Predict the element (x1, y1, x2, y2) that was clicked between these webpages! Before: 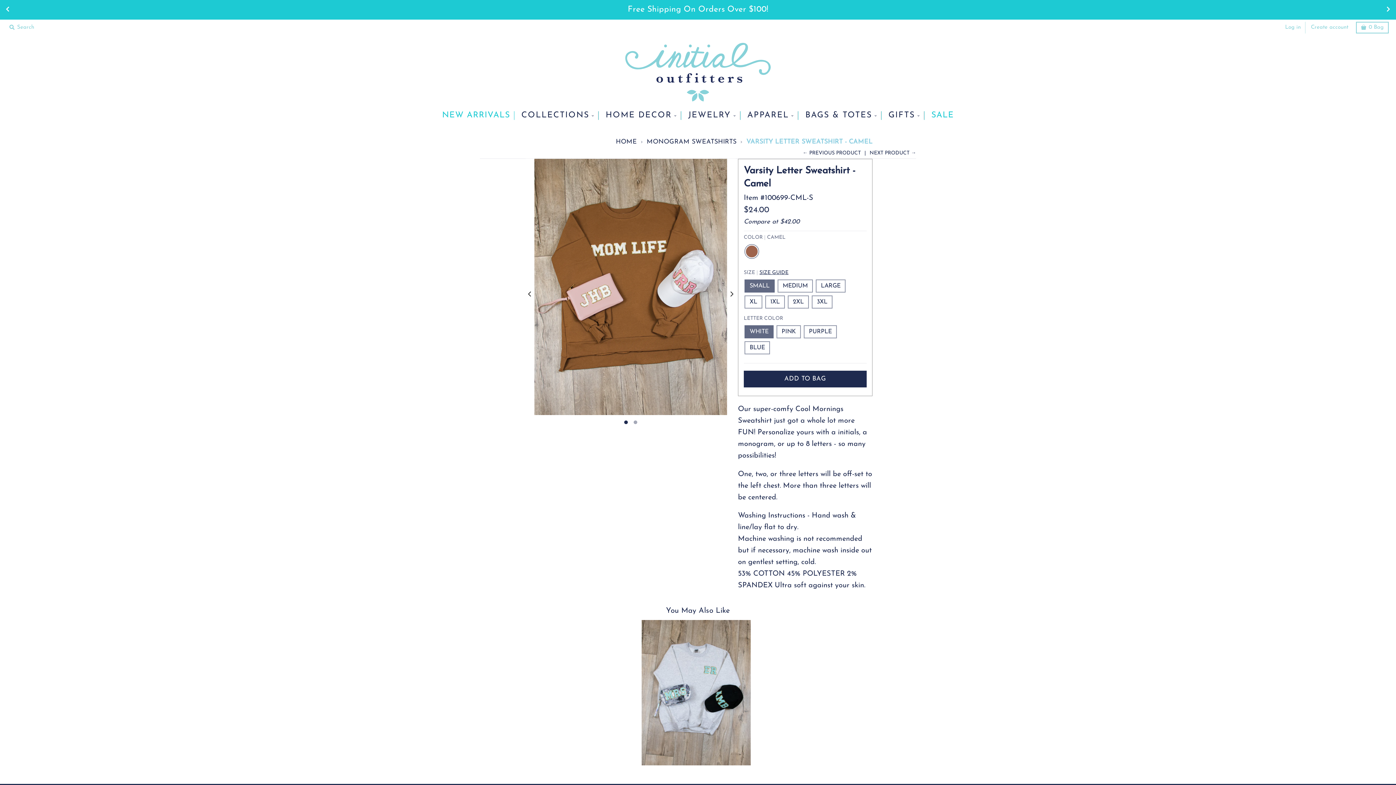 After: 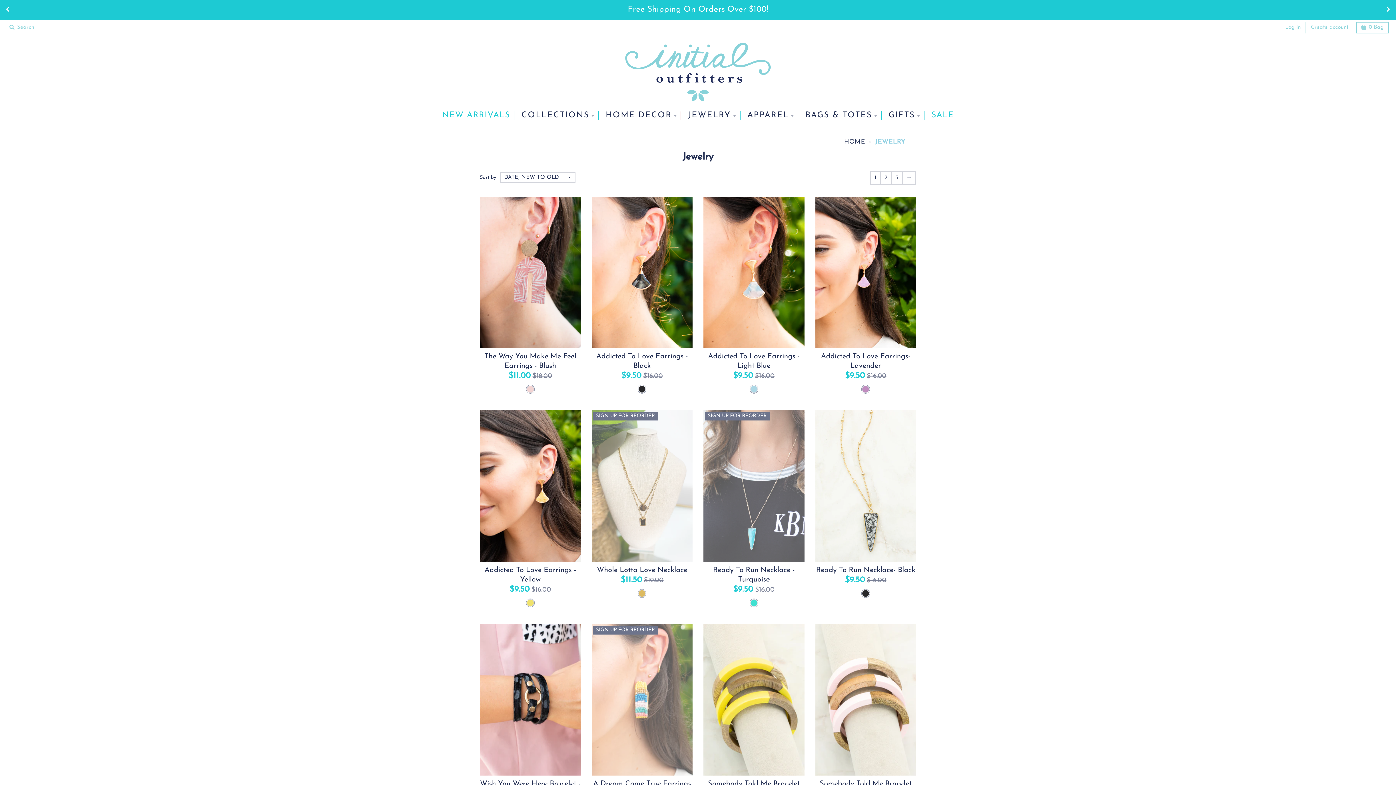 Action: label: JEWELRY bbox: (684, 111, 740, 119)